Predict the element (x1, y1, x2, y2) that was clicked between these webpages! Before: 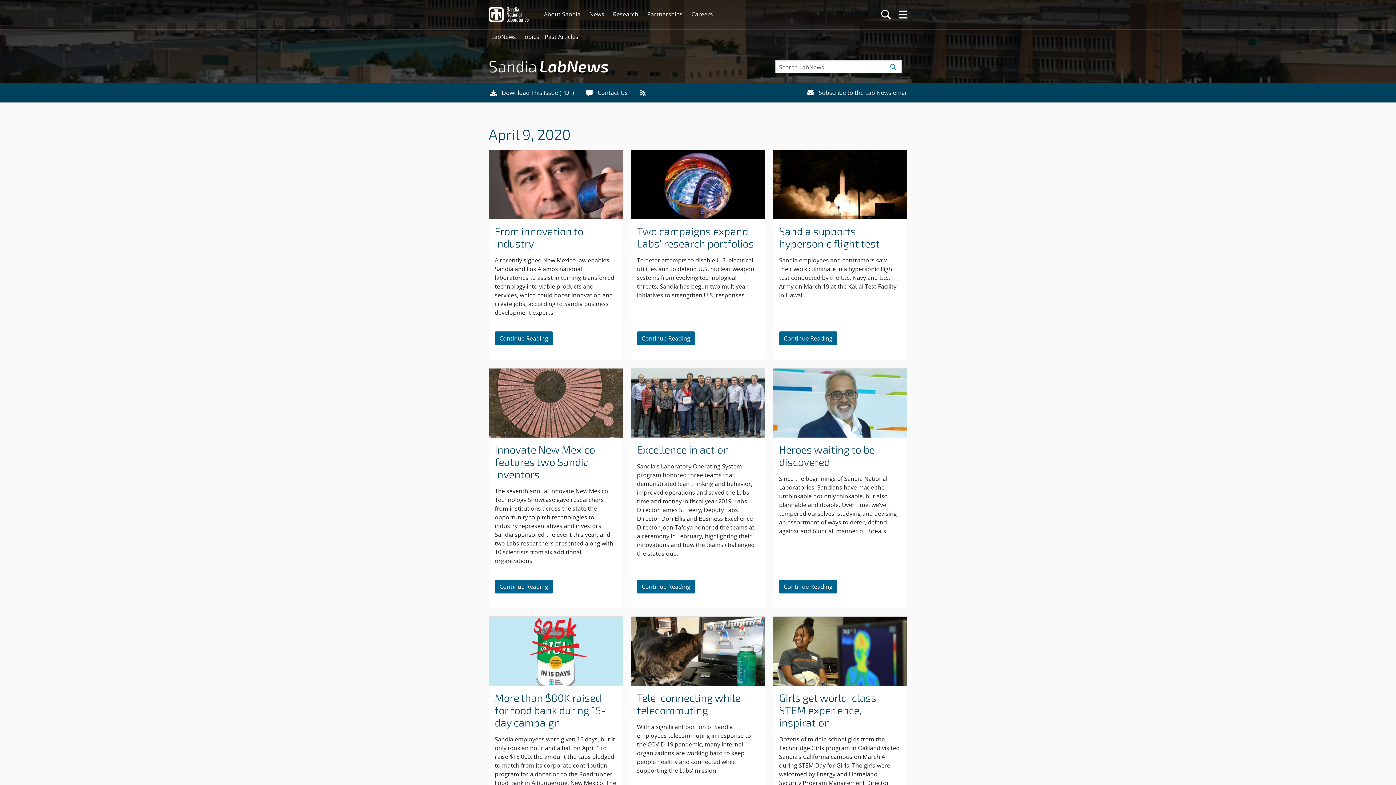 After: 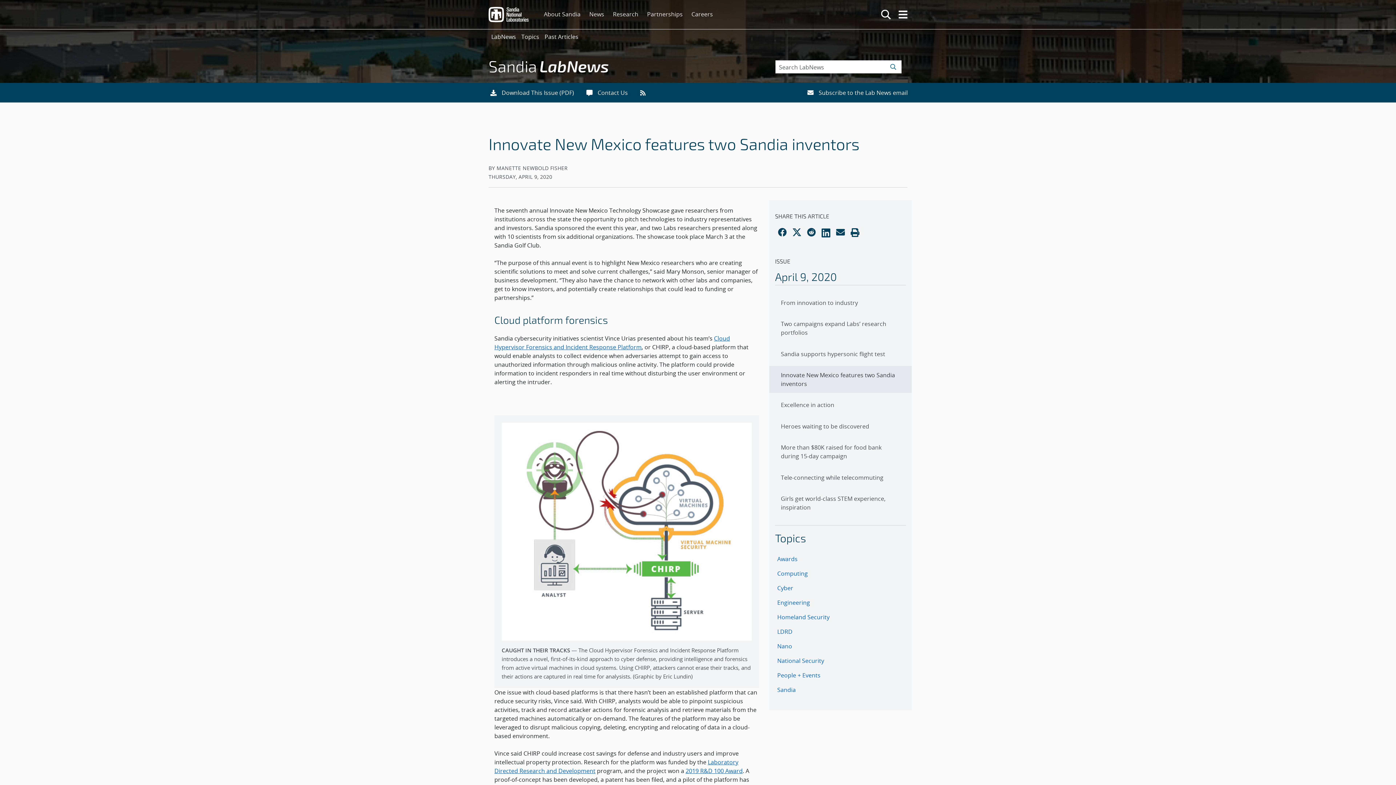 Action: label: Continue Reading
Innovate New Mexico features two Sandia inventors bbox: (494, 580, 553, 593)